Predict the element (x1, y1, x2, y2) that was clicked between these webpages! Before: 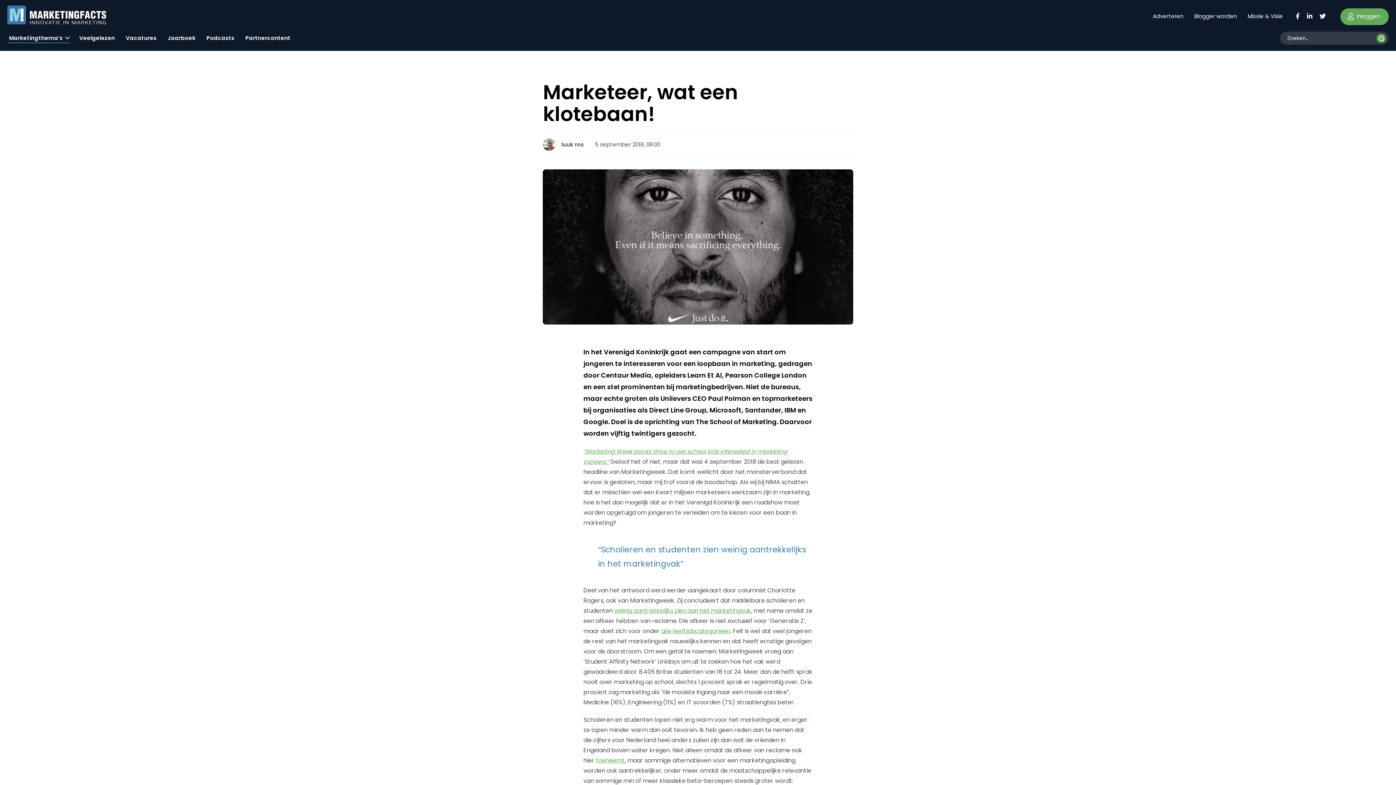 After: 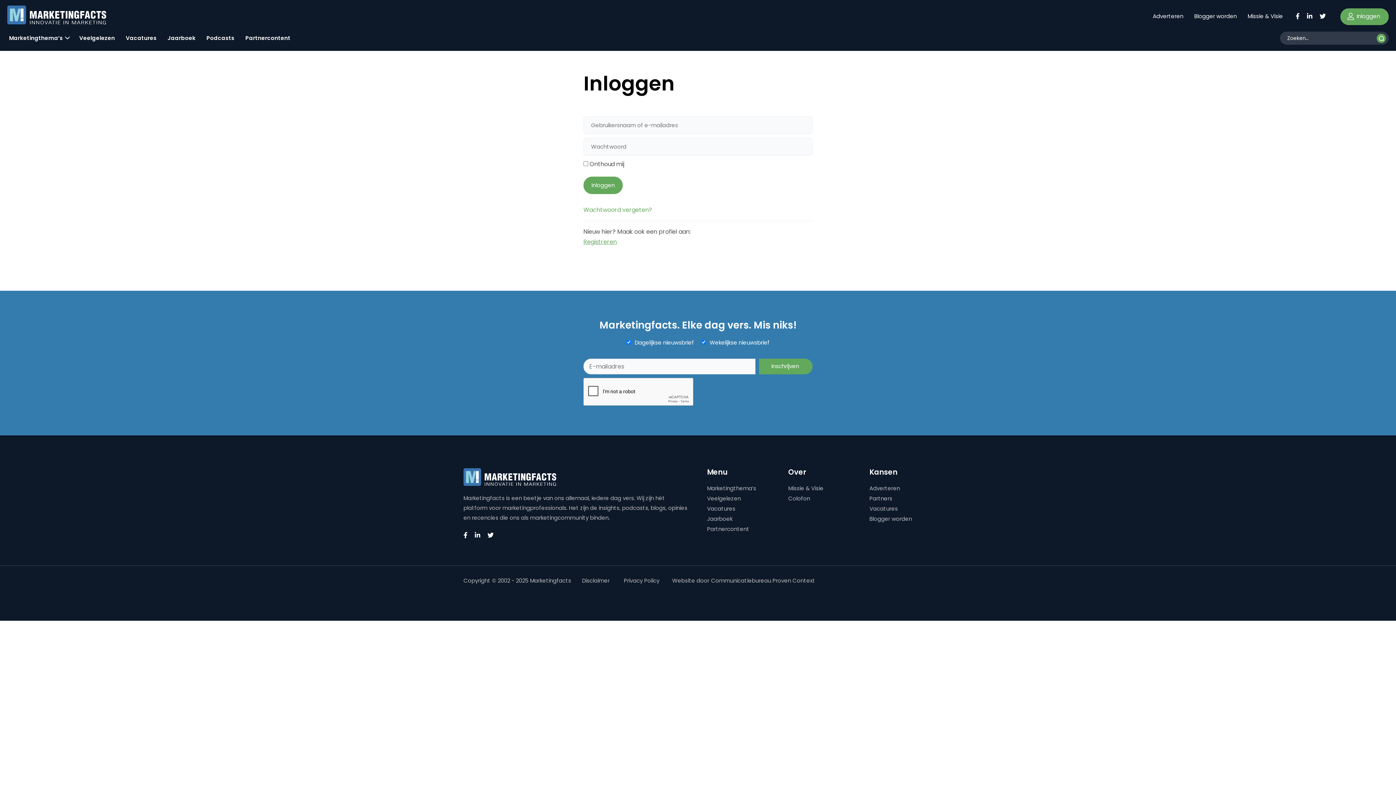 Action: label:  Inloggen bbox: (1340, 8, 1389, 24)